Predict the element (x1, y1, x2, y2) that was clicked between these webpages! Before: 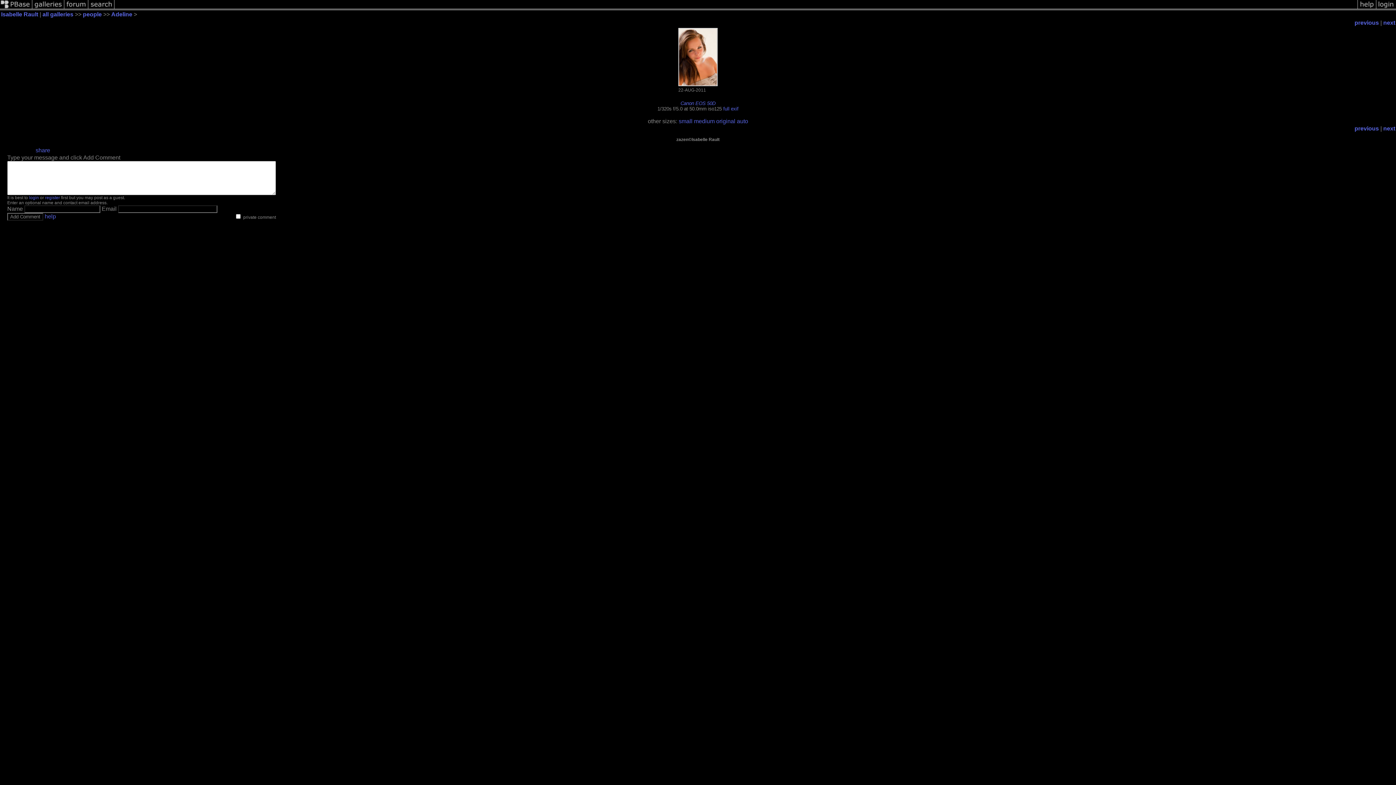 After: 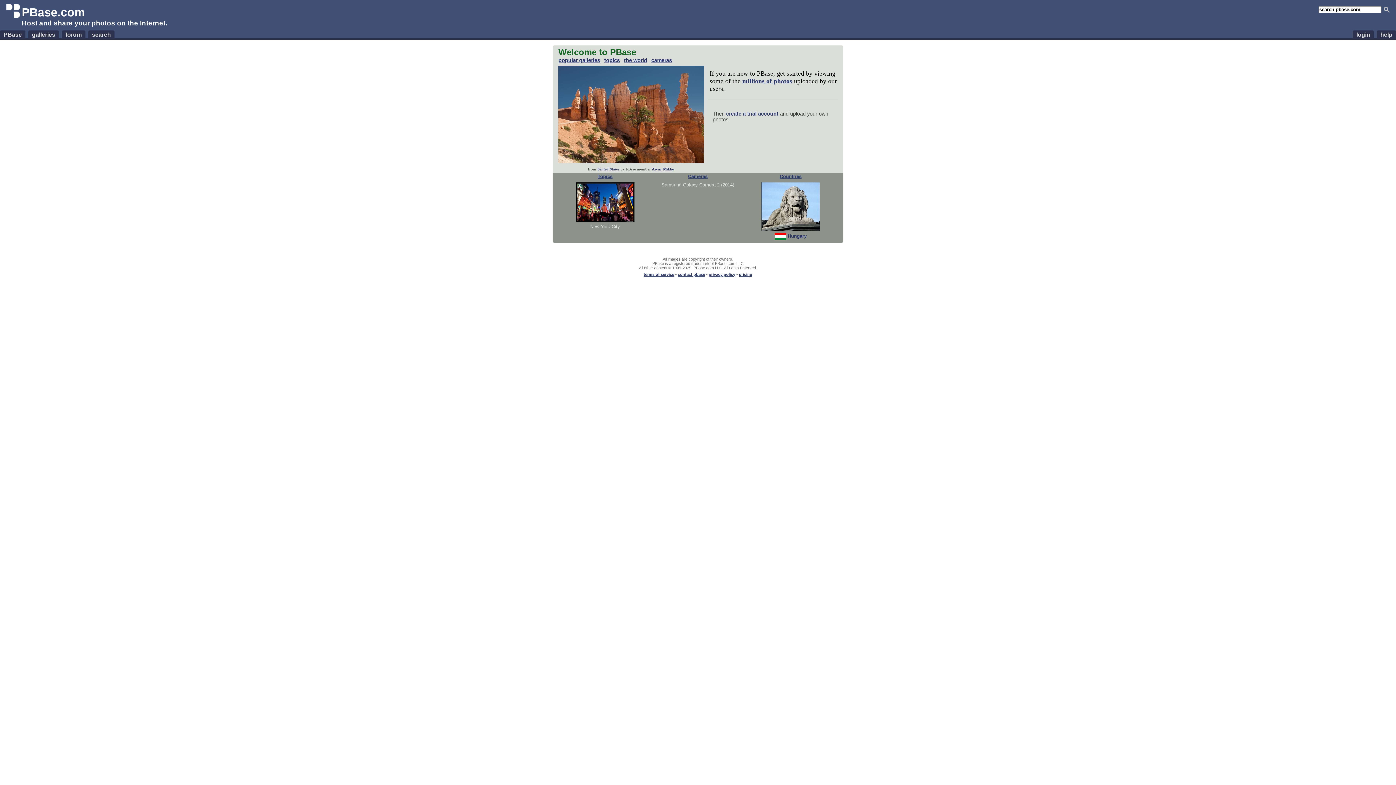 Action: bbox: (0, 5, 32, 11)